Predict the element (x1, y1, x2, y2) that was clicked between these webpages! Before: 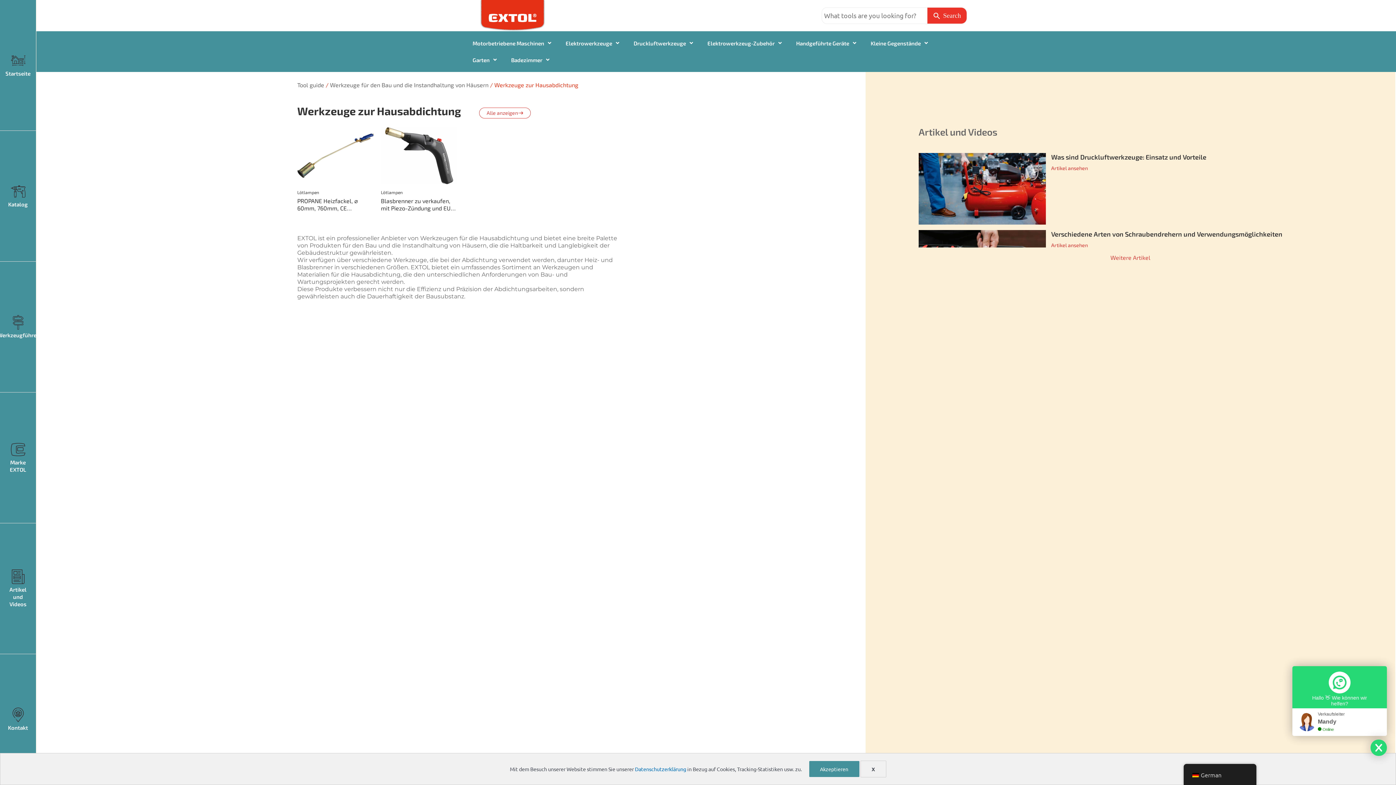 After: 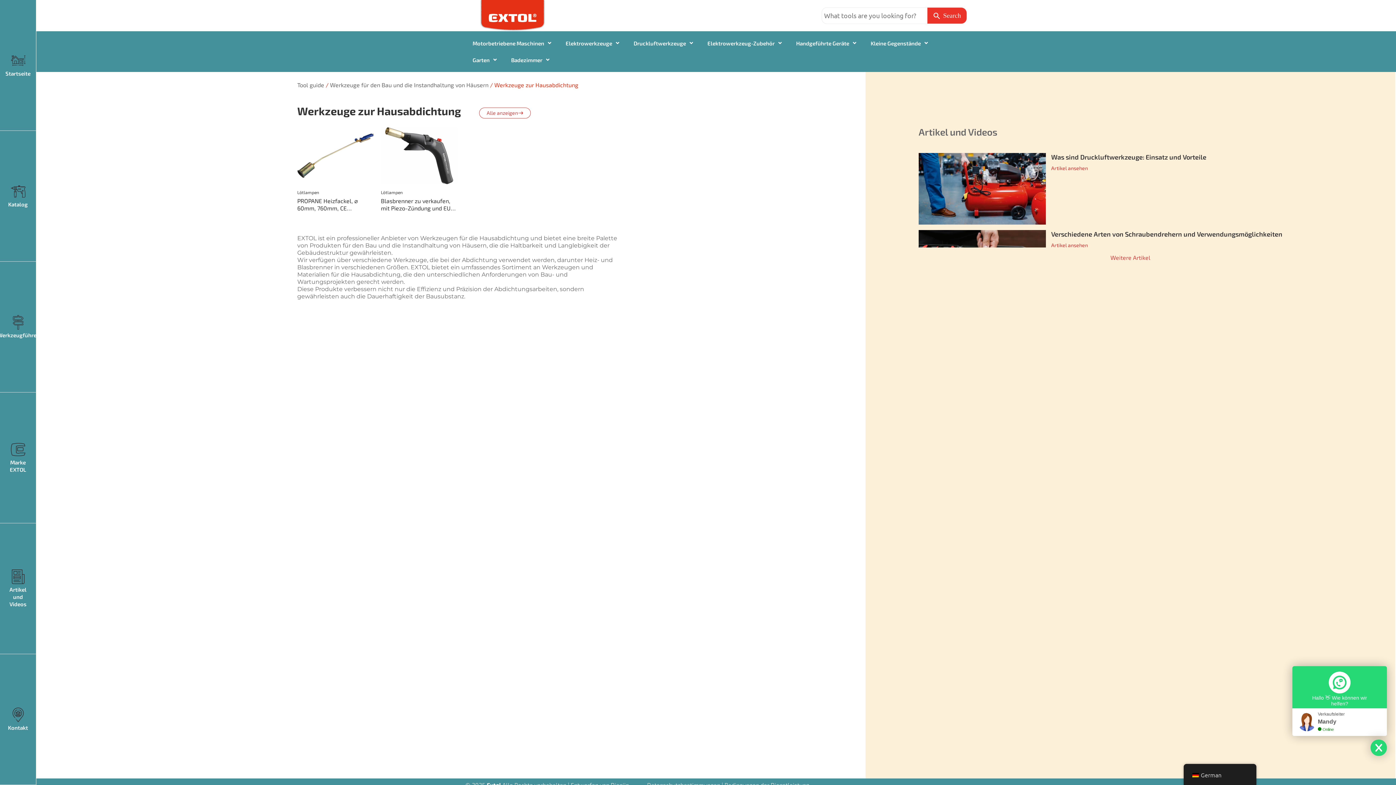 Action: bbox: (809, 761, 859, 777) label: Akzeptieren